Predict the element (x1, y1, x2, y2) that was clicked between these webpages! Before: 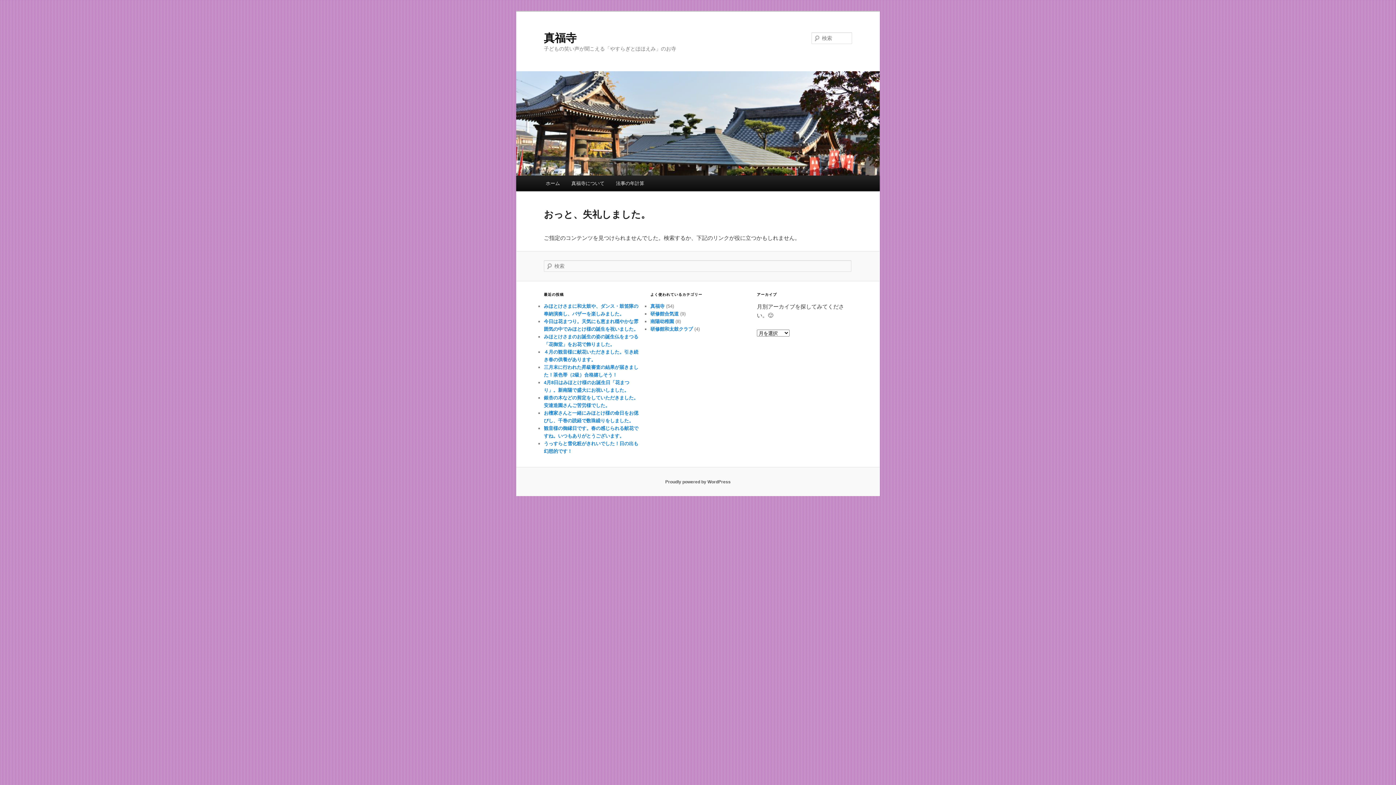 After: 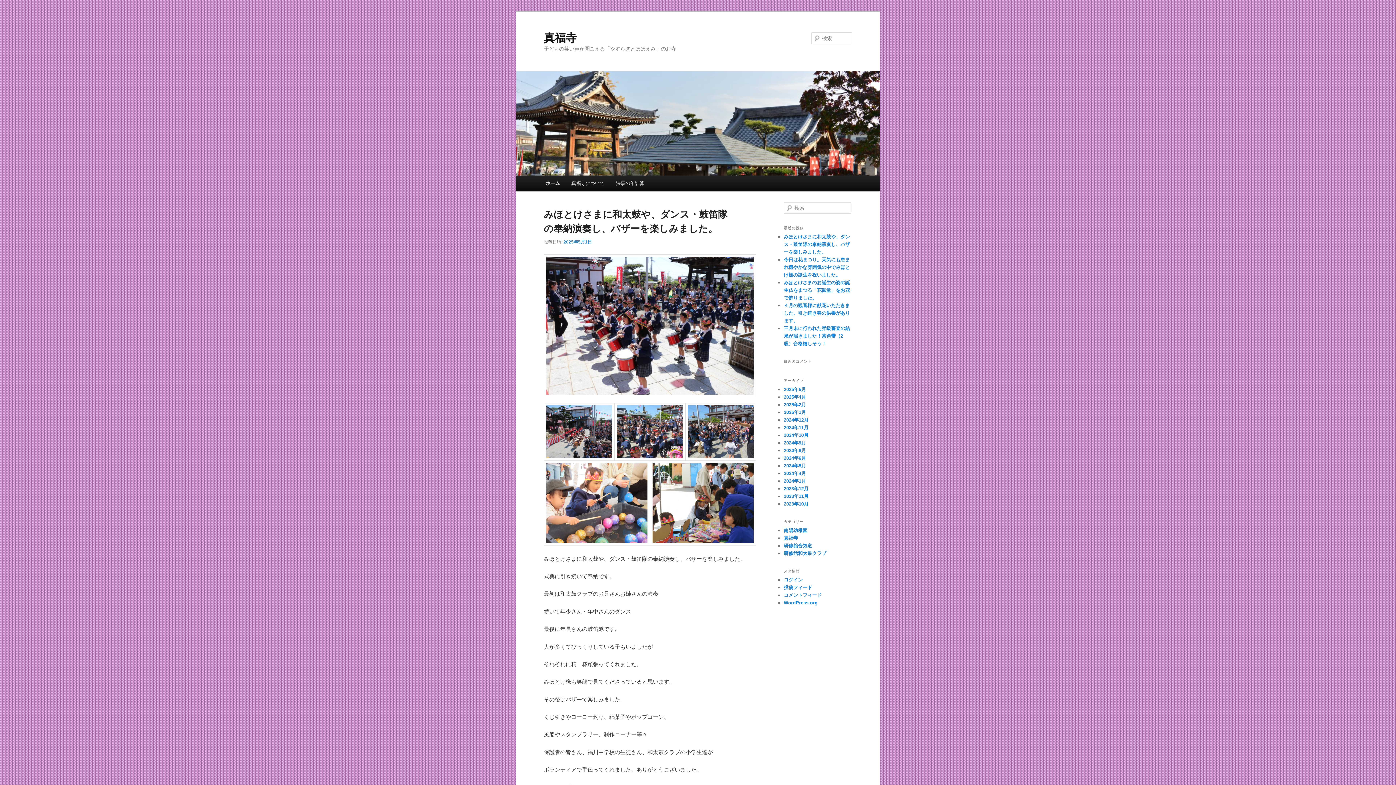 Action: bbox: (516, 71, 880, 175)